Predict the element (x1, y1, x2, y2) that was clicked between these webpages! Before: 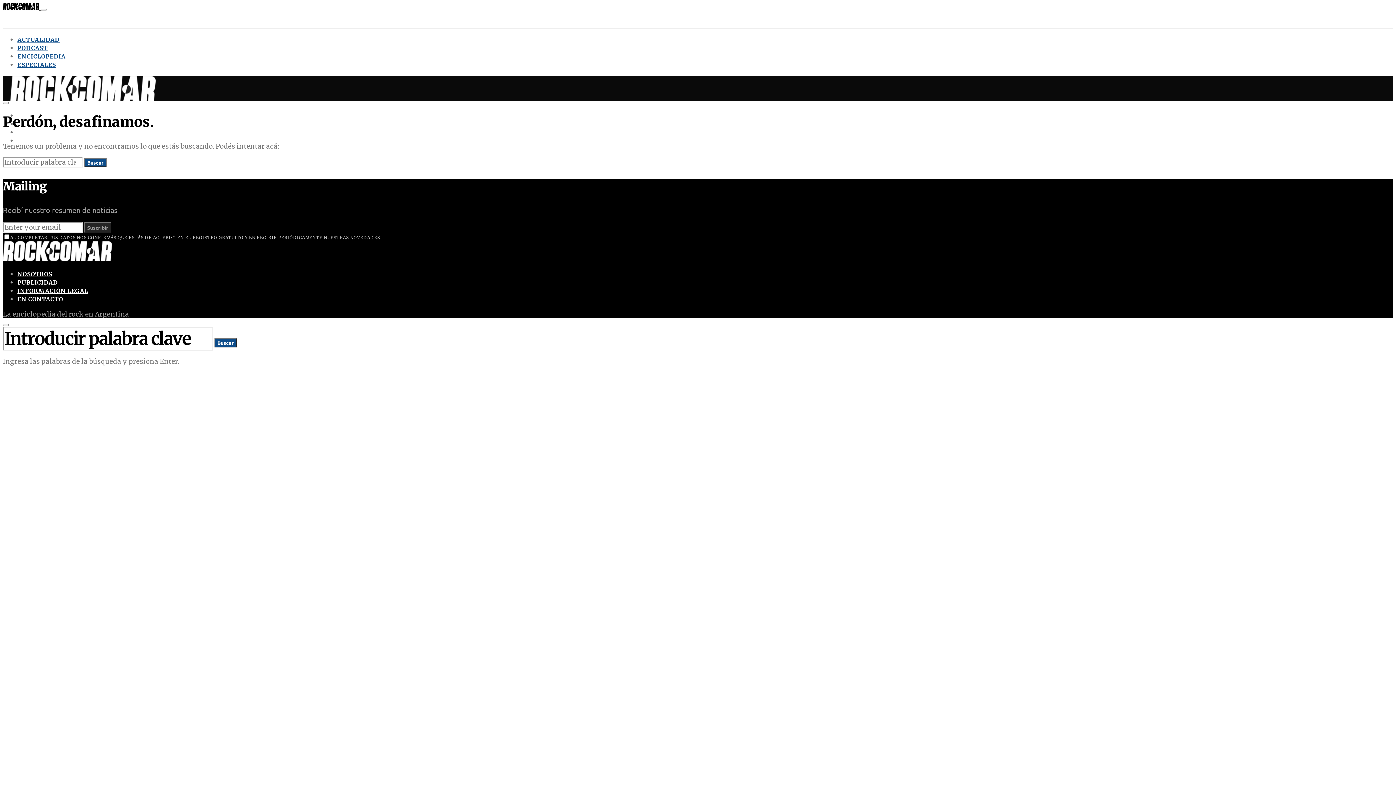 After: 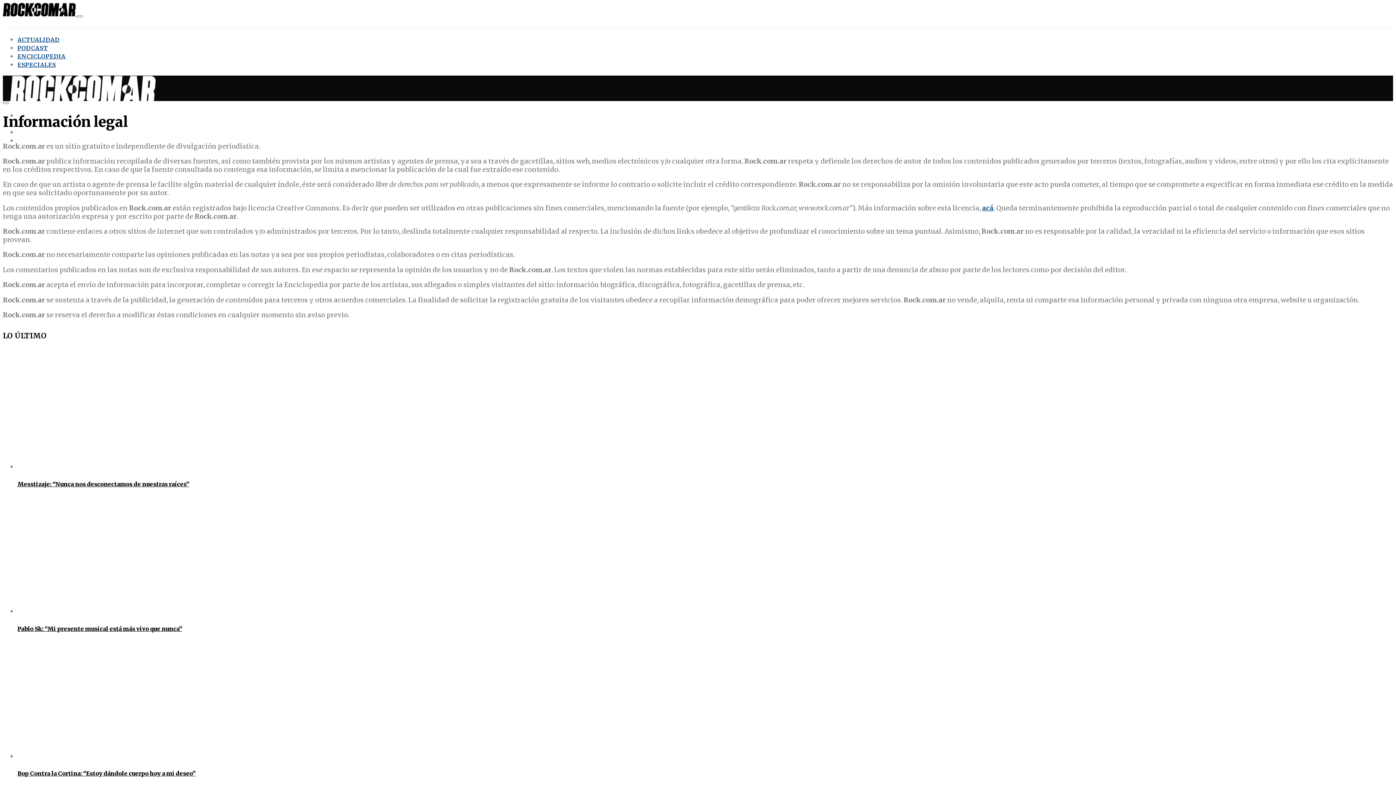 Action: label: INFORMACIÓN LEGAL bbox: (17, 287, 88, 294)